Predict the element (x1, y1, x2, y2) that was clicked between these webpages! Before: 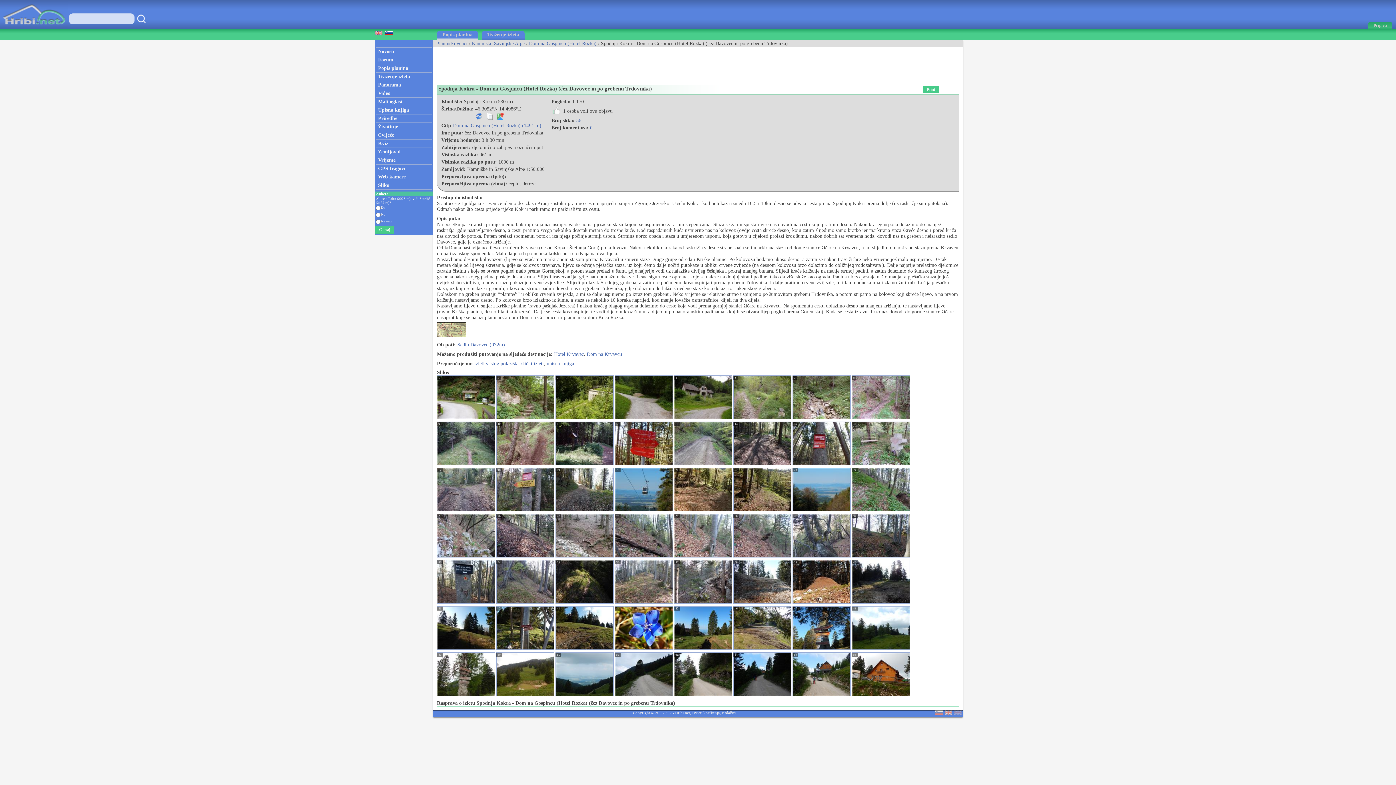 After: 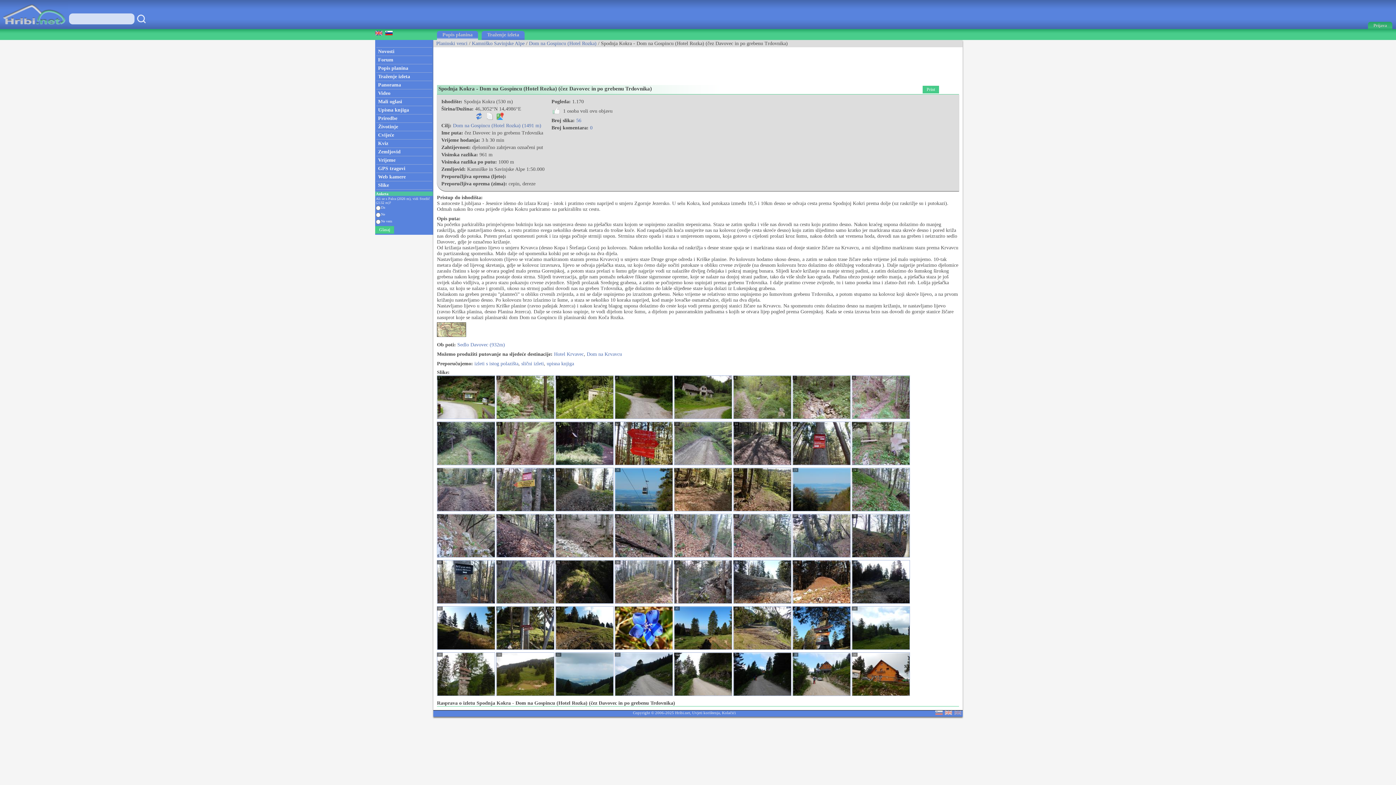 Action: bbox: (852, 414, 910, 420)